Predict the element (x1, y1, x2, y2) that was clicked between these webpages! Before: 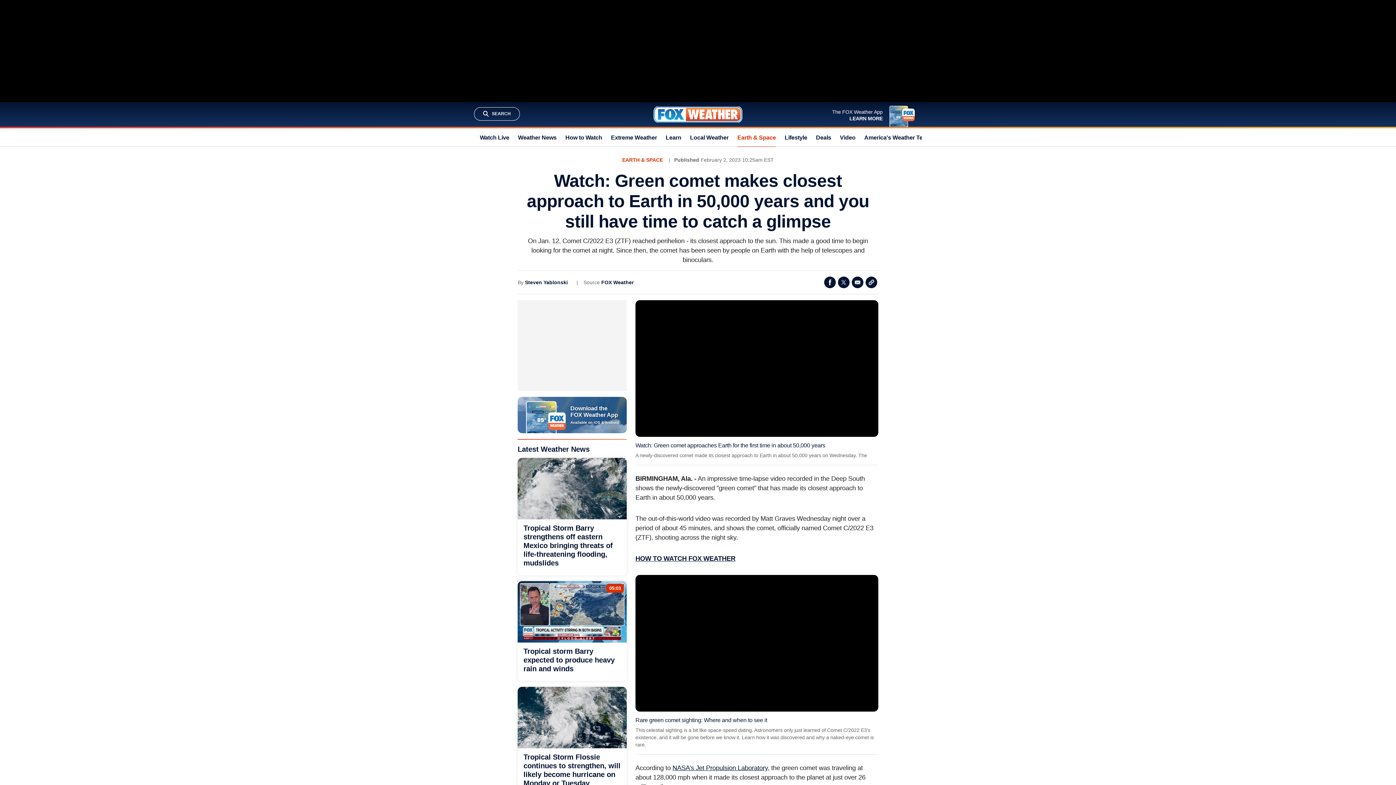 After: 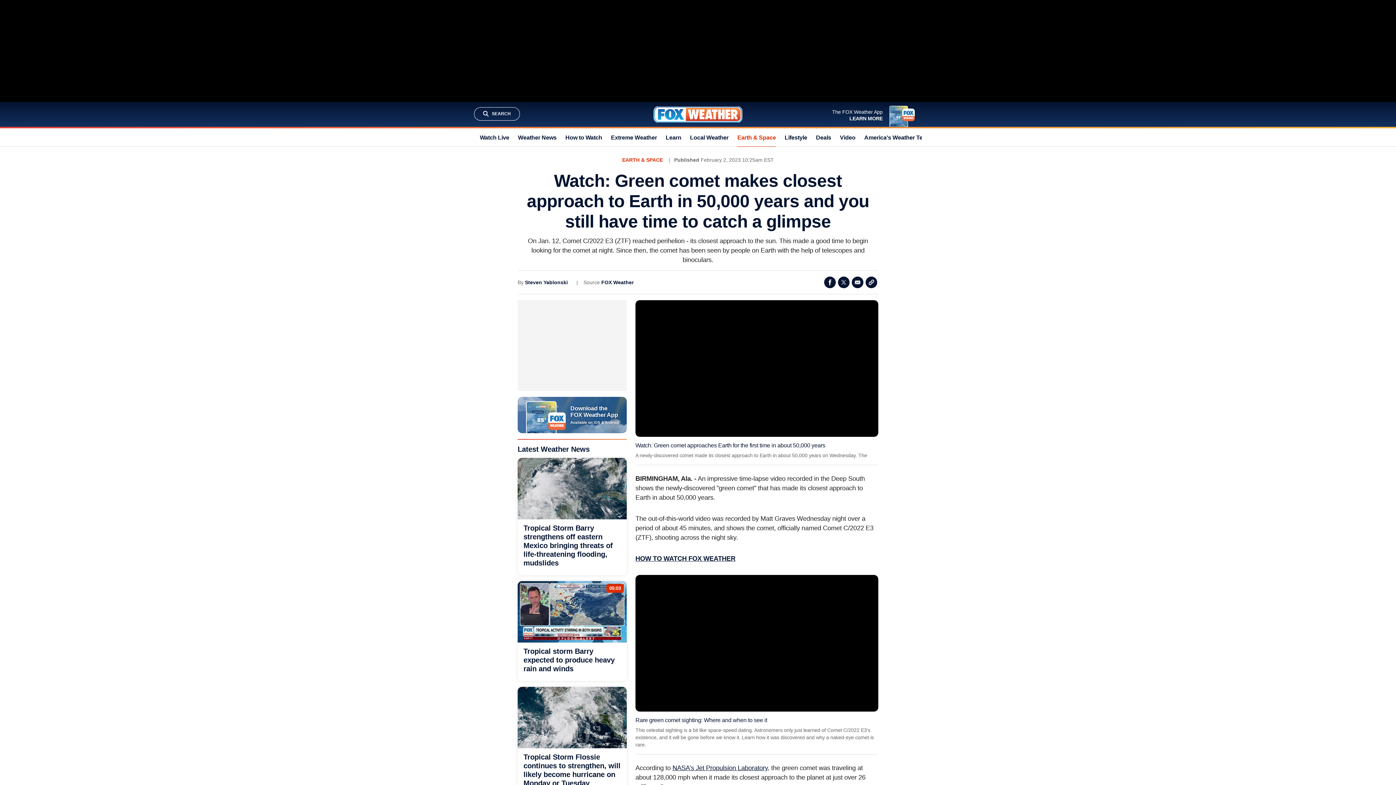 Action: label: Rare green comet sighting: Where and when to see it bbox: (635, 717, 767, 723)